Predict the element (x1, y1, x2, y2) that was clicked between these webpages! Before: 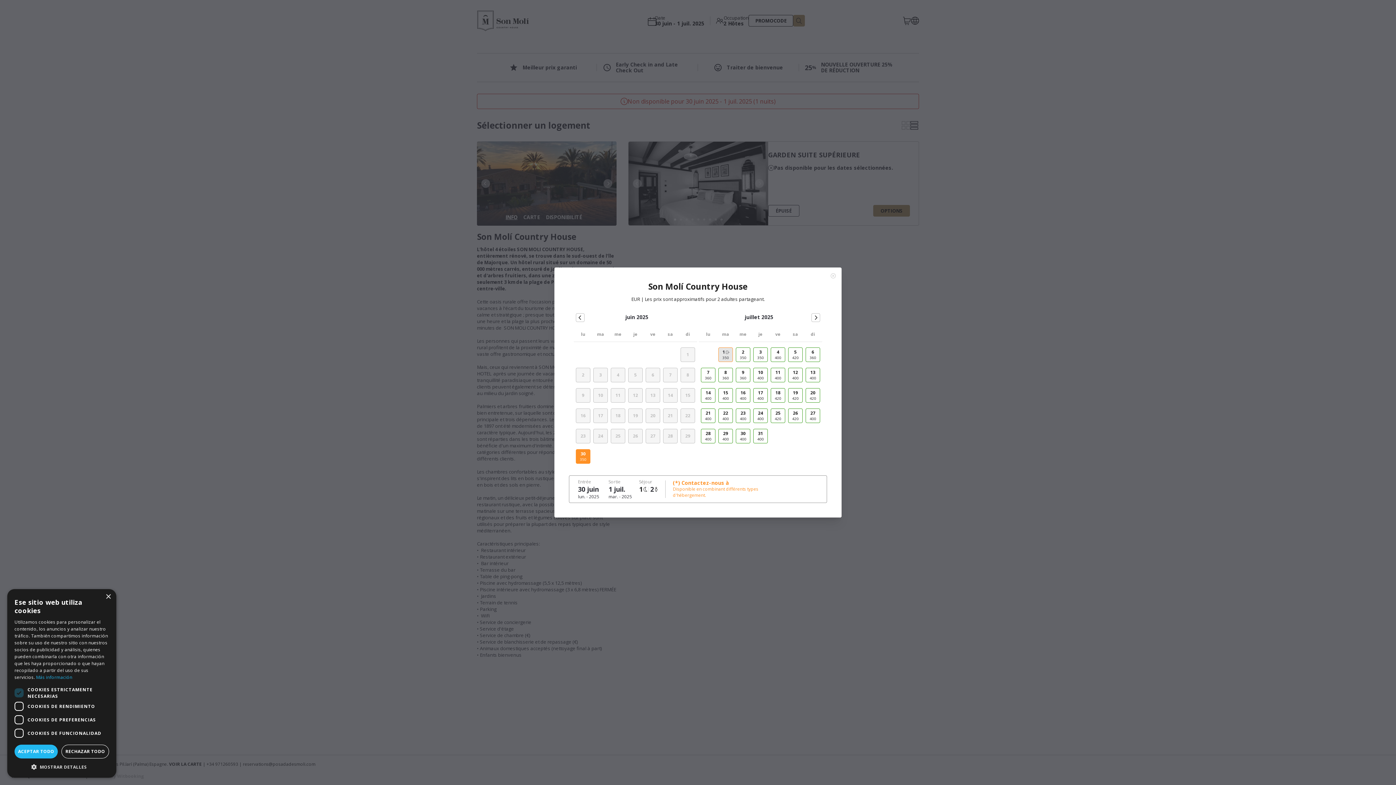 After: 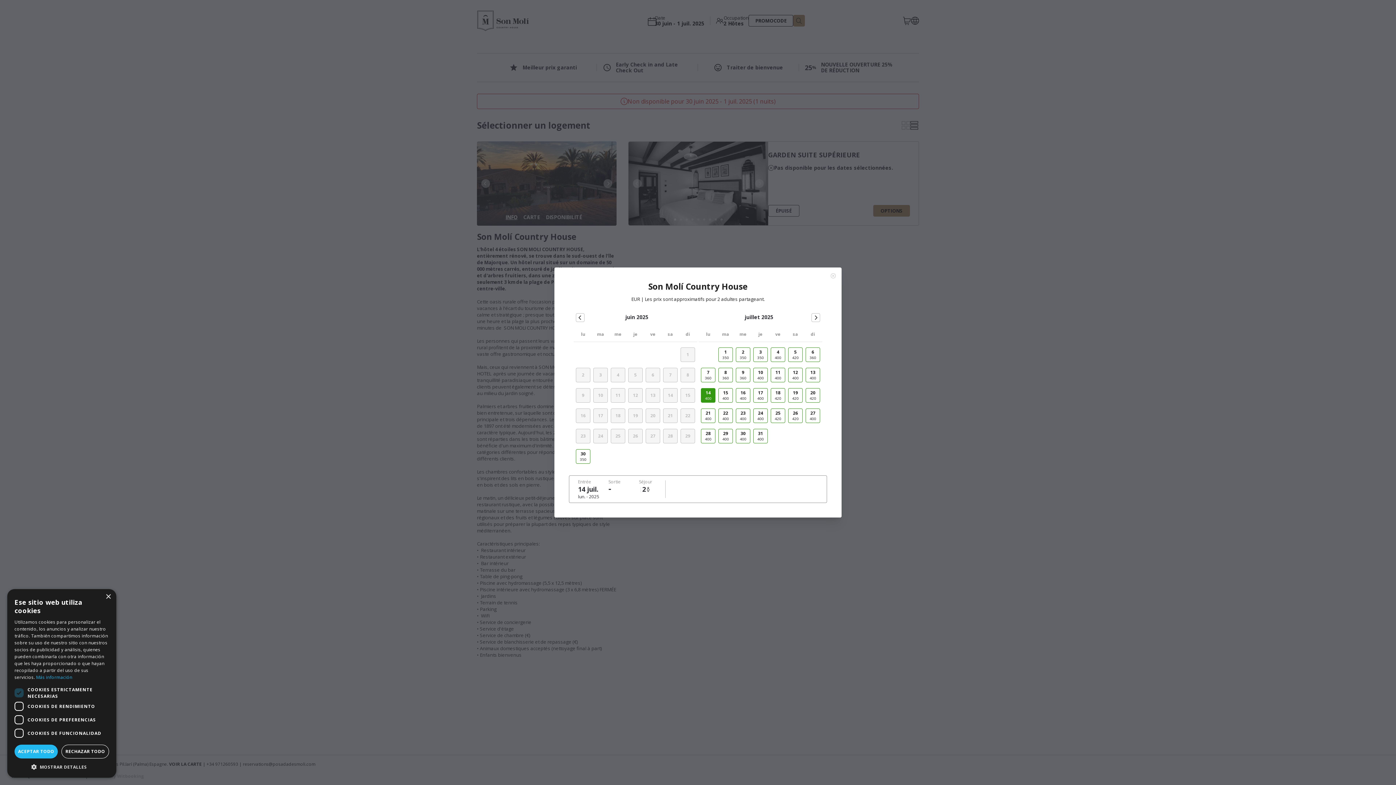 Action: bbox: (701, 388, 715, 402) label: 14ème juillet (lundi)